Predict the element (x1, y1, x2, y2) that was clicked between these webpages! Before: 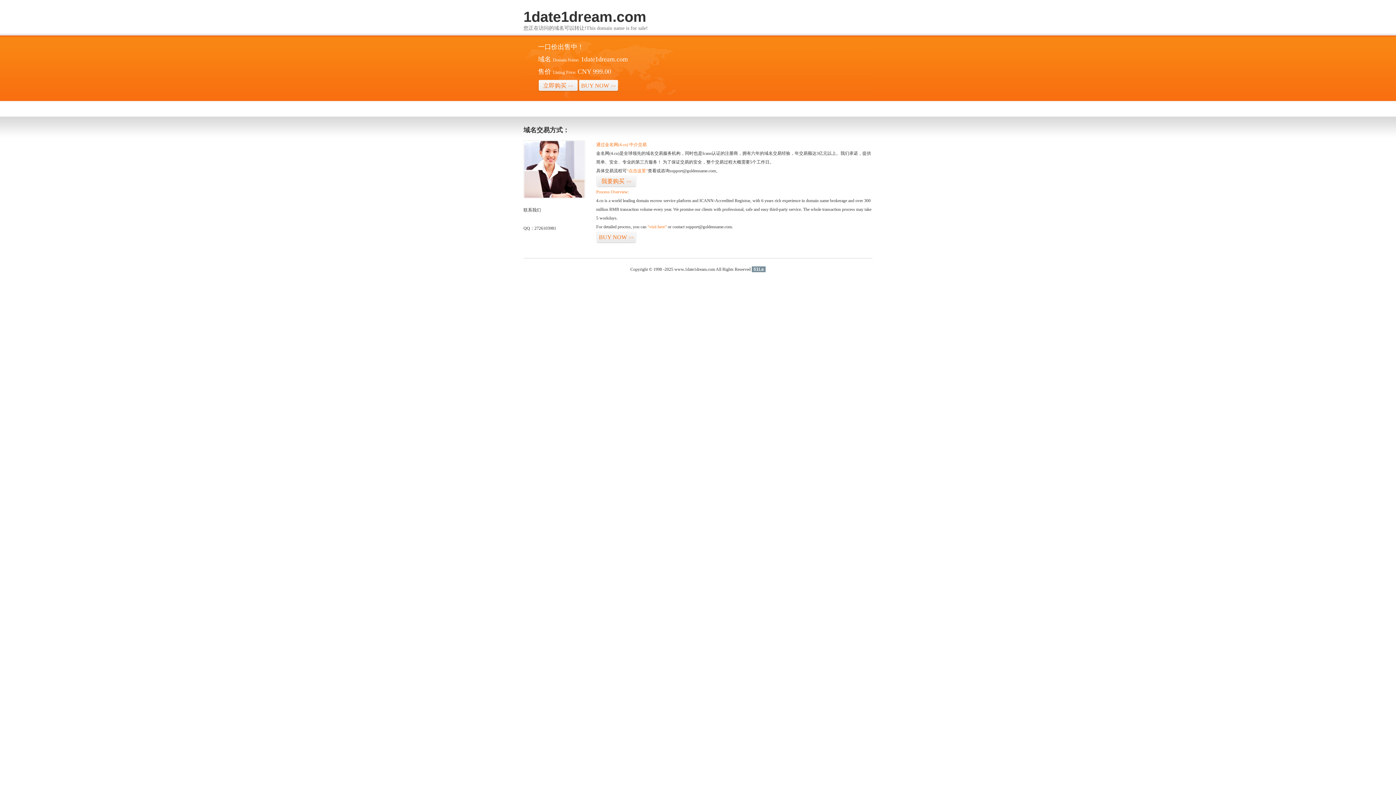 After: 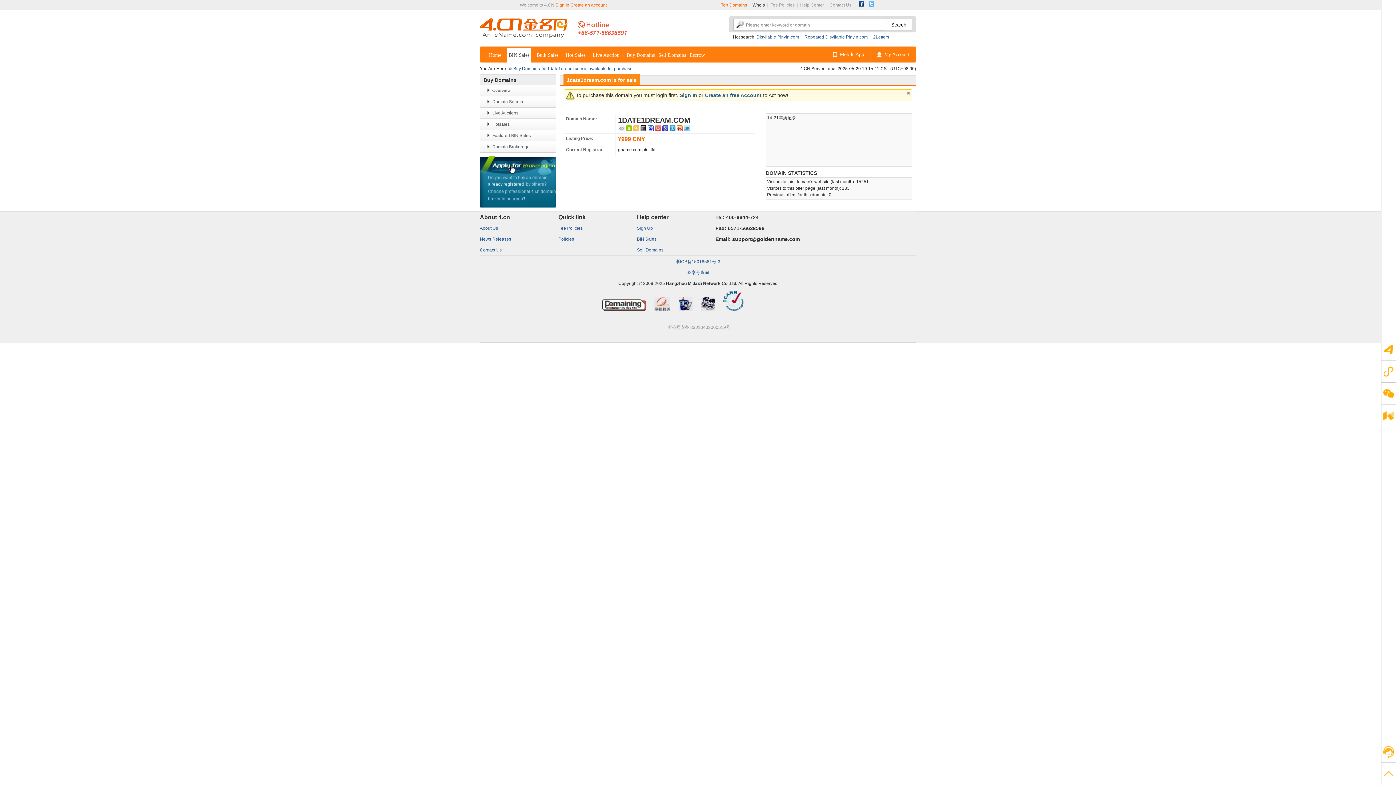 Action: label: BUY NOW>> bbox: (578, 79, 618, 92)